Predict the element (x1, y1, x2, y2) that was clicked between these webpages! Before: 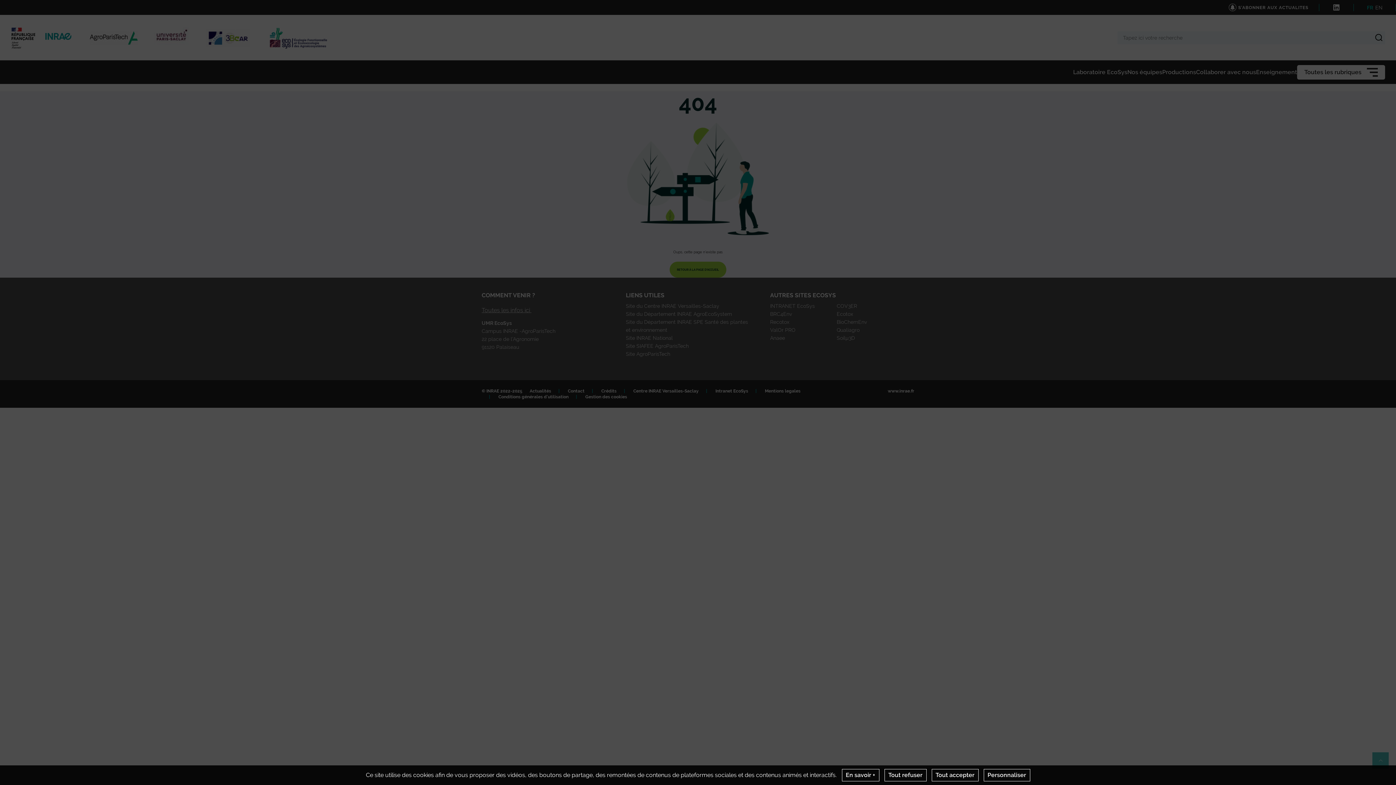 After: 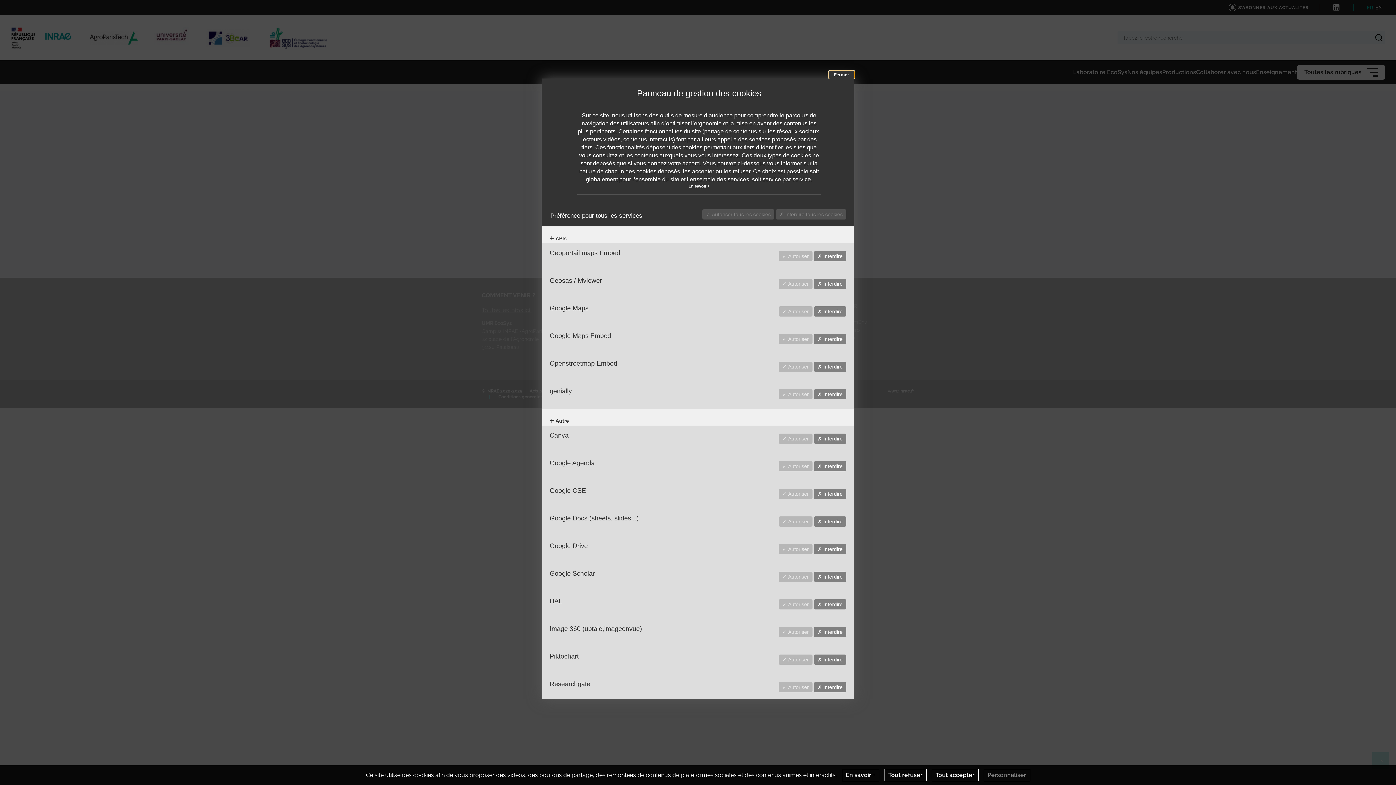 Action: bbox: (983, 769, 1030, 781) label: Personnaliser